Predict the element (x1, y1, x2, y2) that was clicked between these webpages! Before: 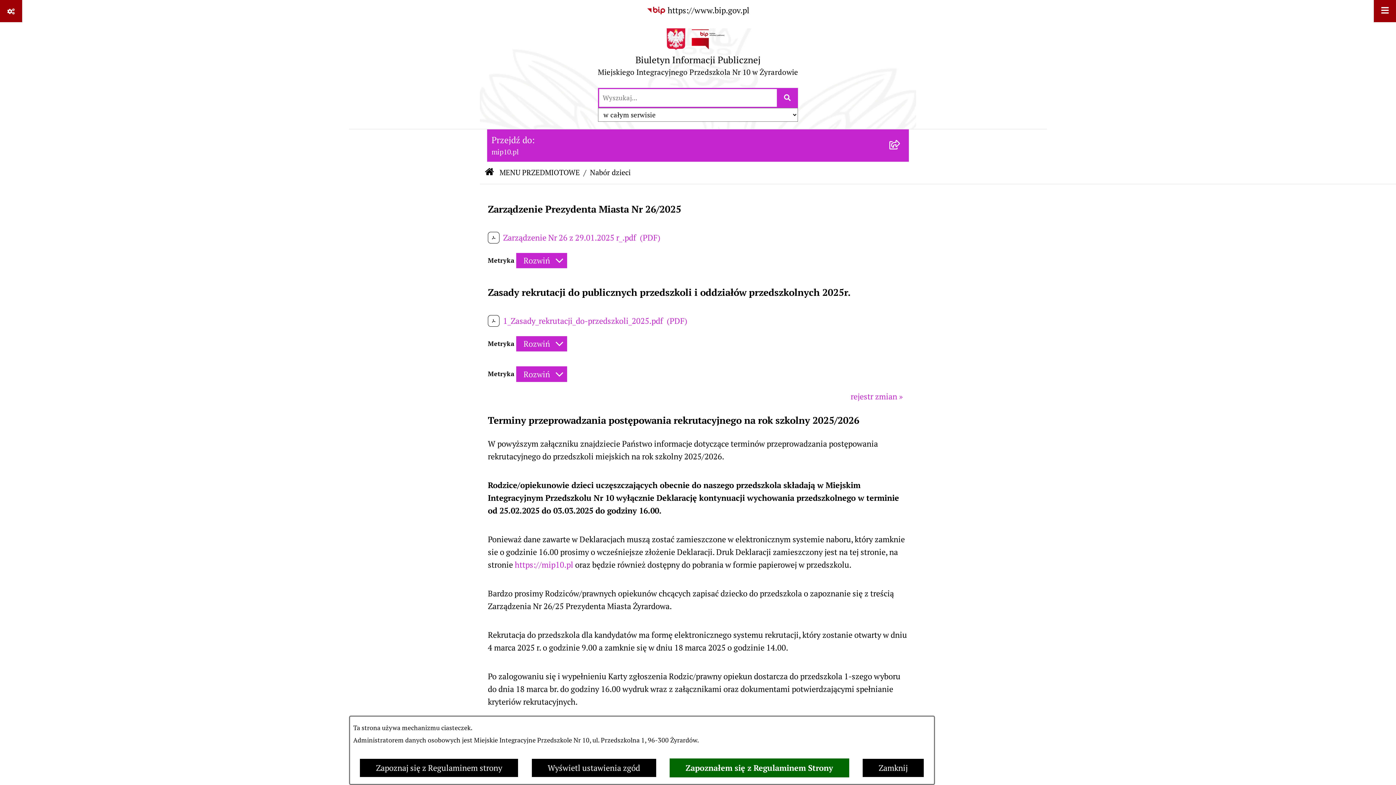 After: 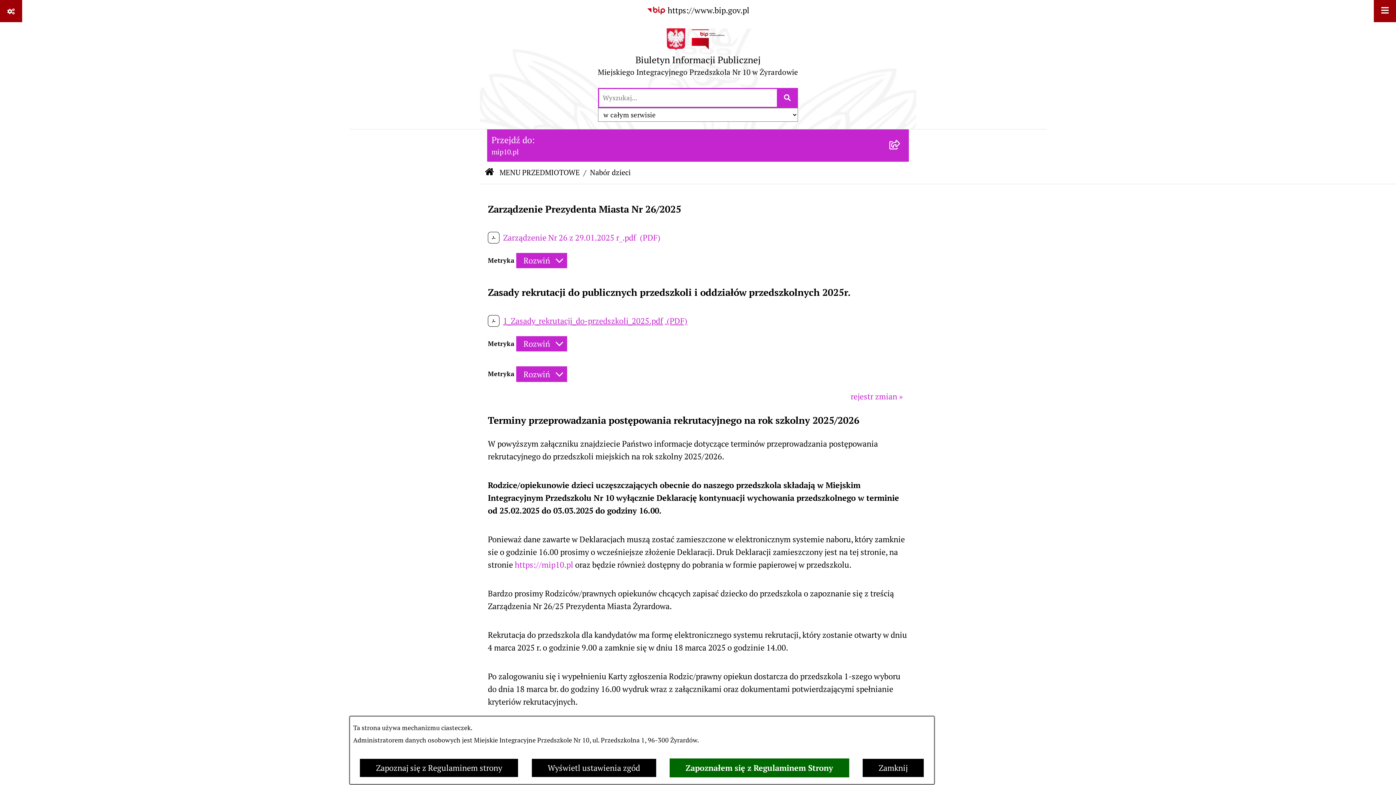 Action: label: 1_Zasady_rekrutacji_do-przedszkoli_2025.pdf (PDF) bbox: (503, 315, 687, 325)